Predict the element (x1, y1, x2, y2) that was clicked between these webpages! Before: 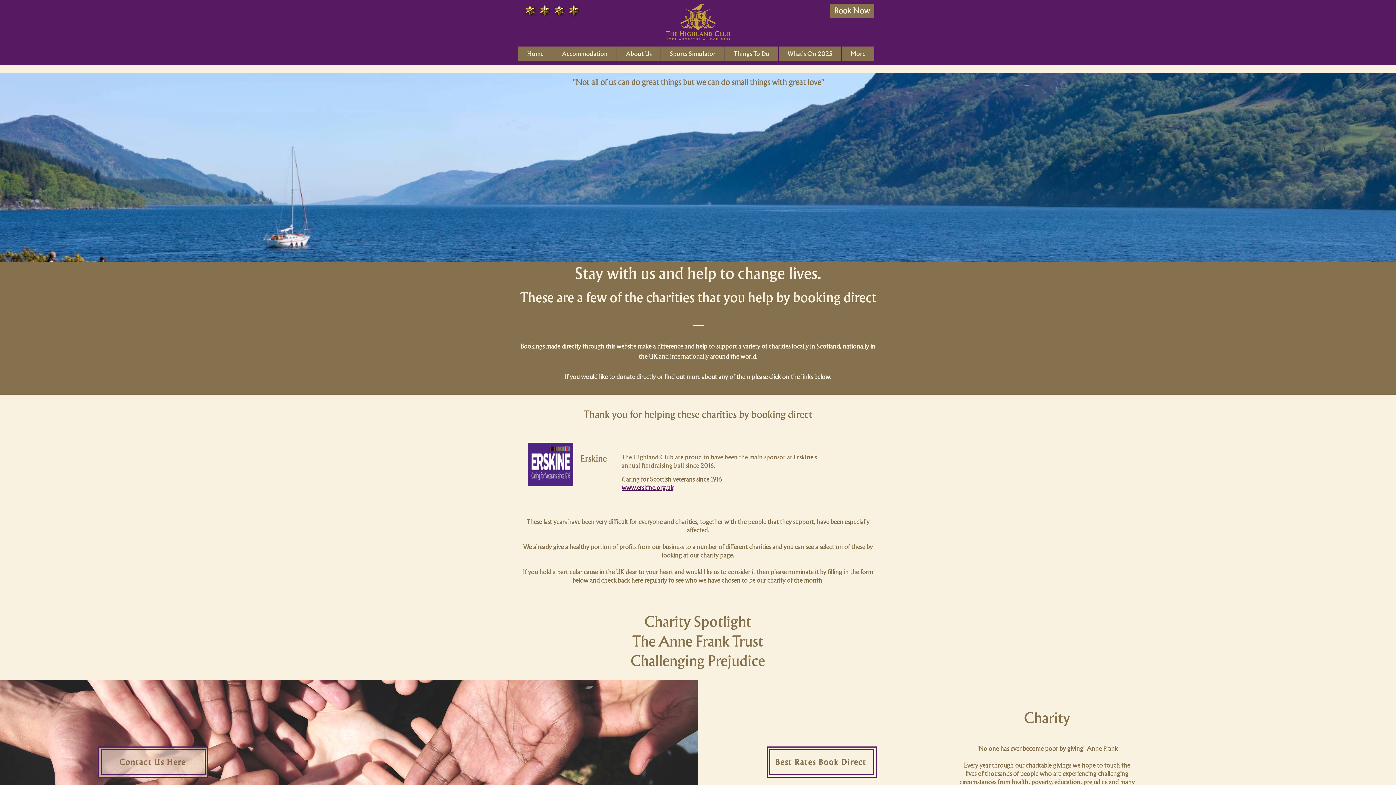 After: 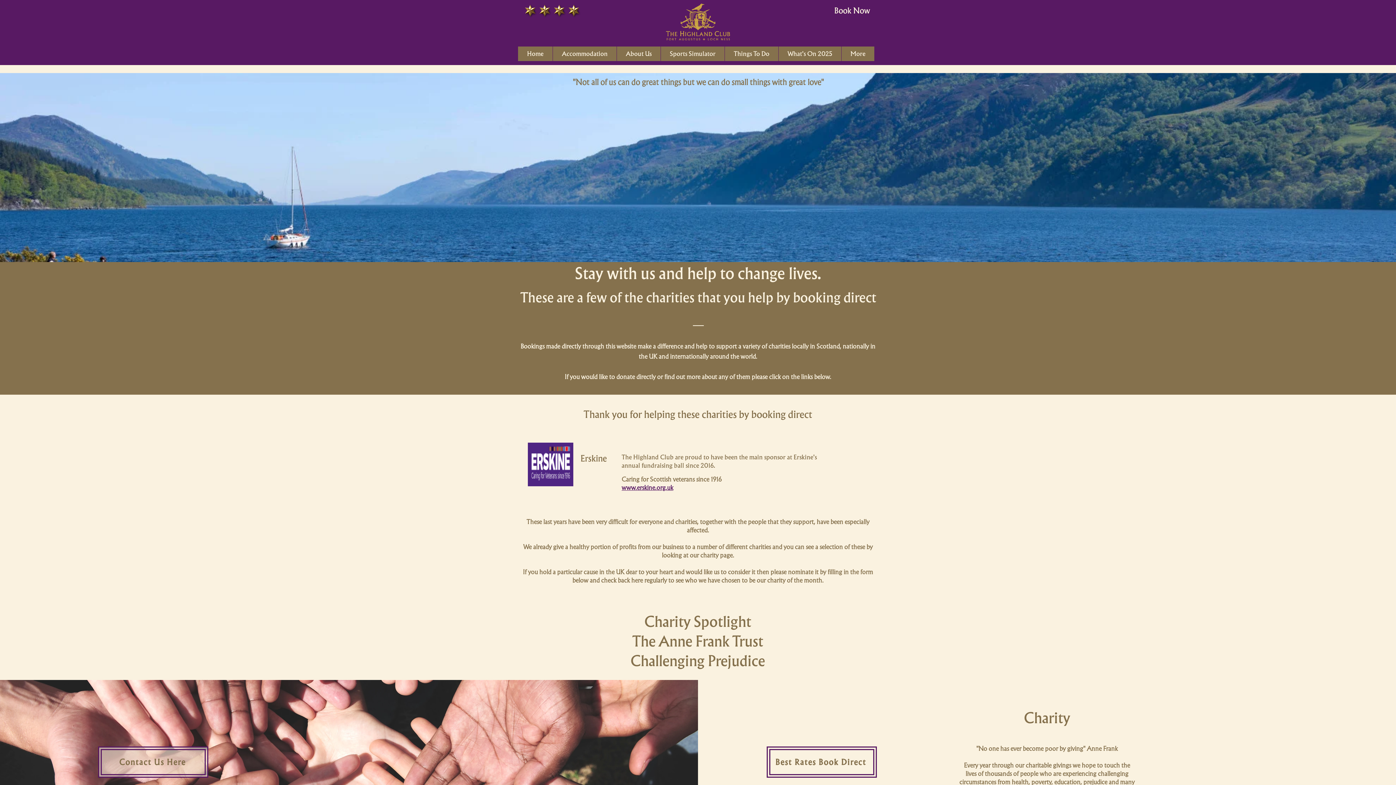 Action: bbox: (830, 3, 874, 18) label: Book Now